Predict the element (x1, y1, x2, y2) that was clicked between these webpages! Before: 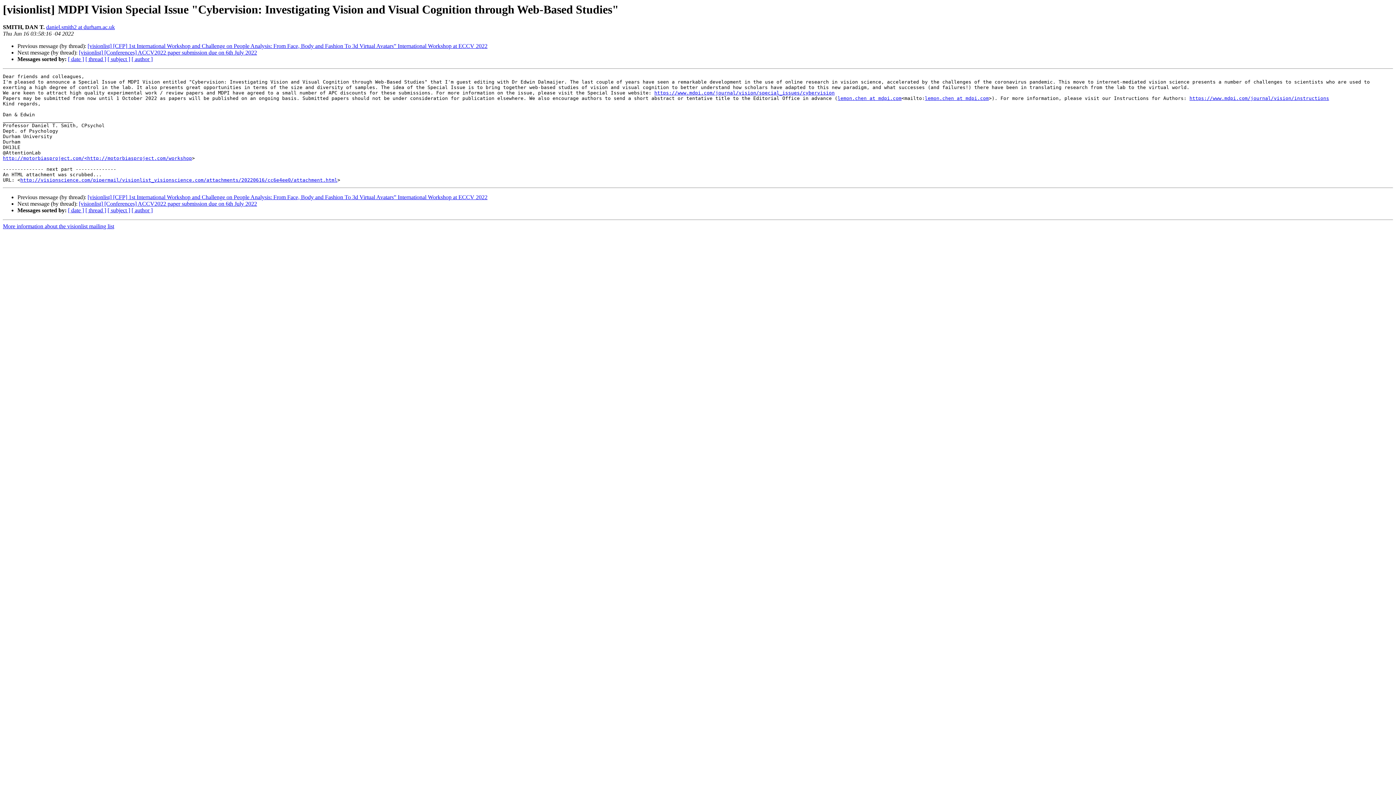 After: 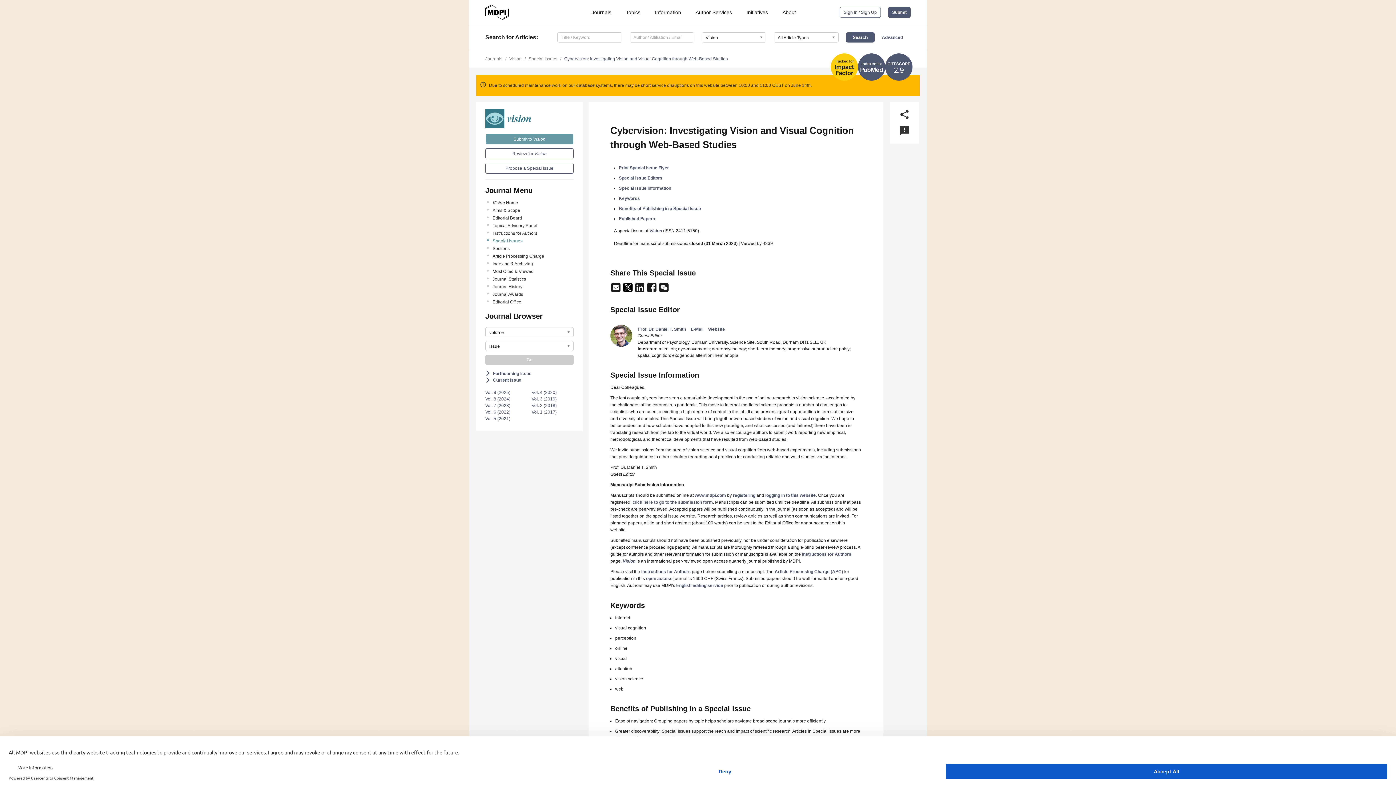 Action: label: https://www.mdpi.com/journal/vision/special_issues/cybervision bbox: (654, 90, 834, 95)